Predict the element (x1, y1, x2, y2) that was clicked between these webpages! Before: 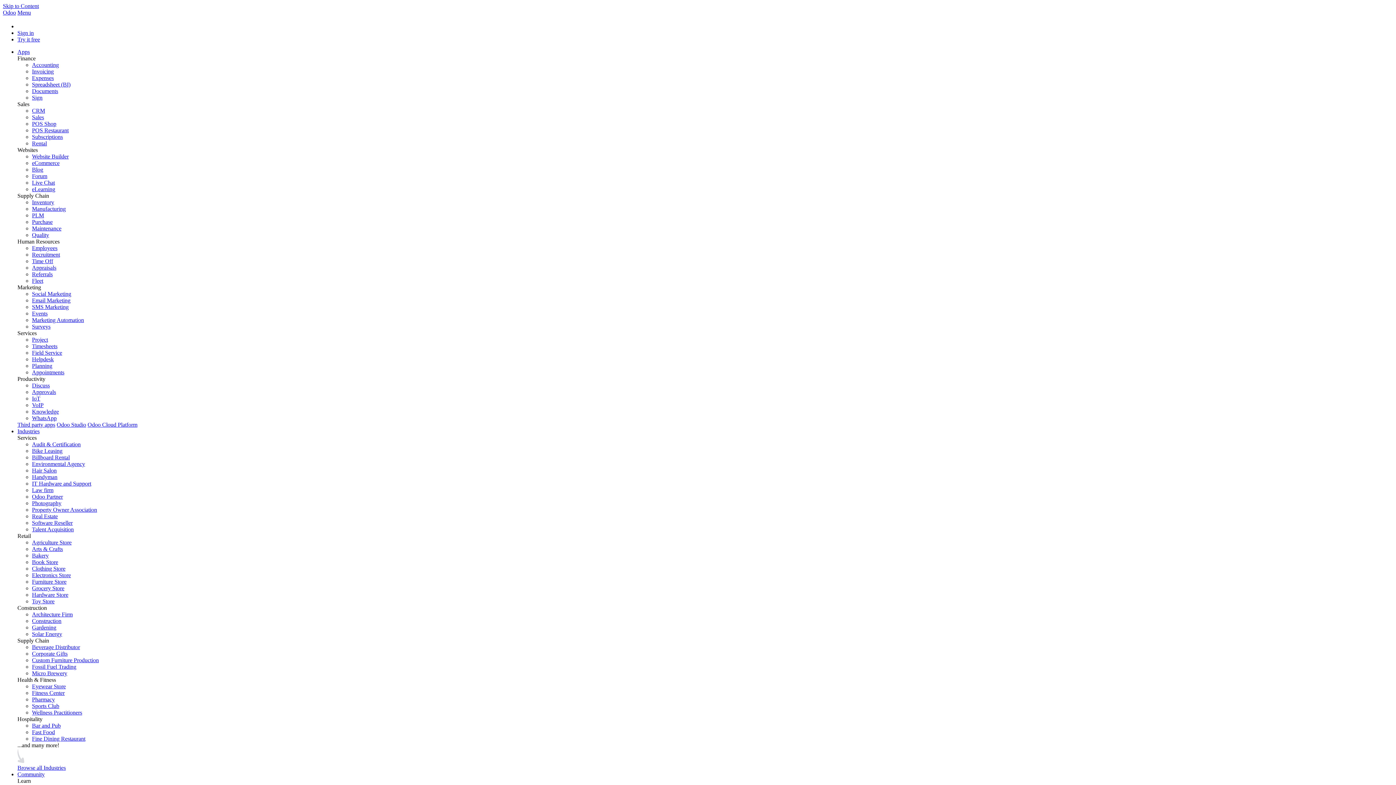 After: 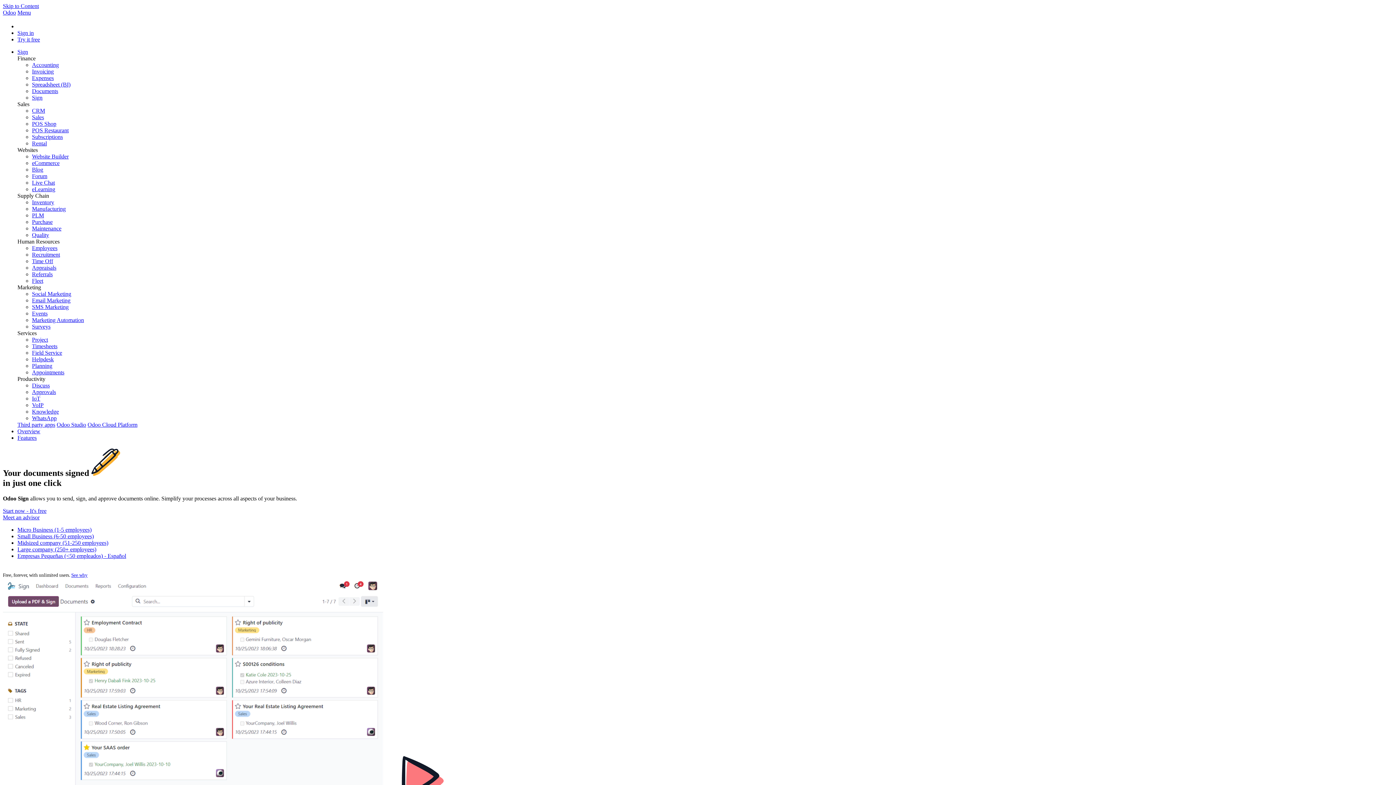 Action: label: Sign bbox: (32, 94, 42, 100)